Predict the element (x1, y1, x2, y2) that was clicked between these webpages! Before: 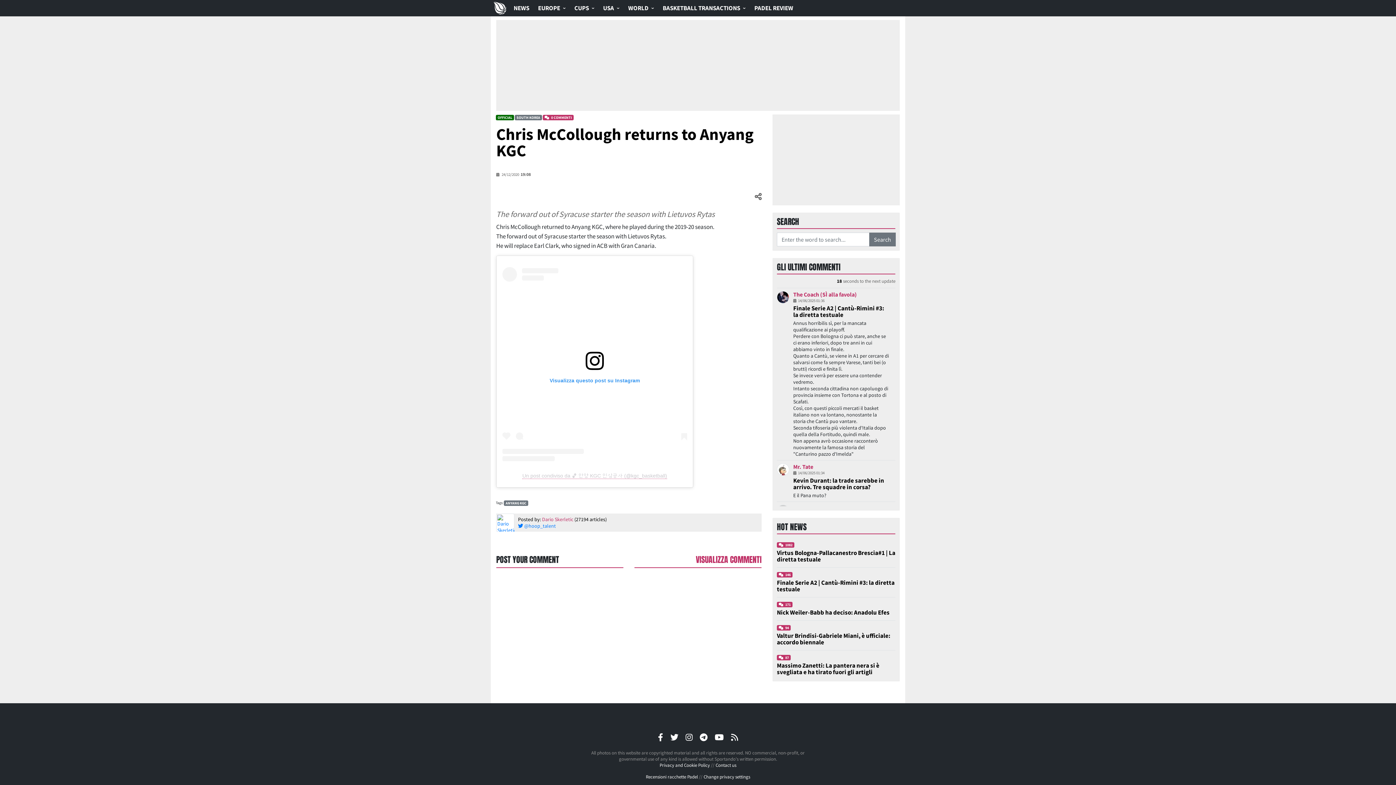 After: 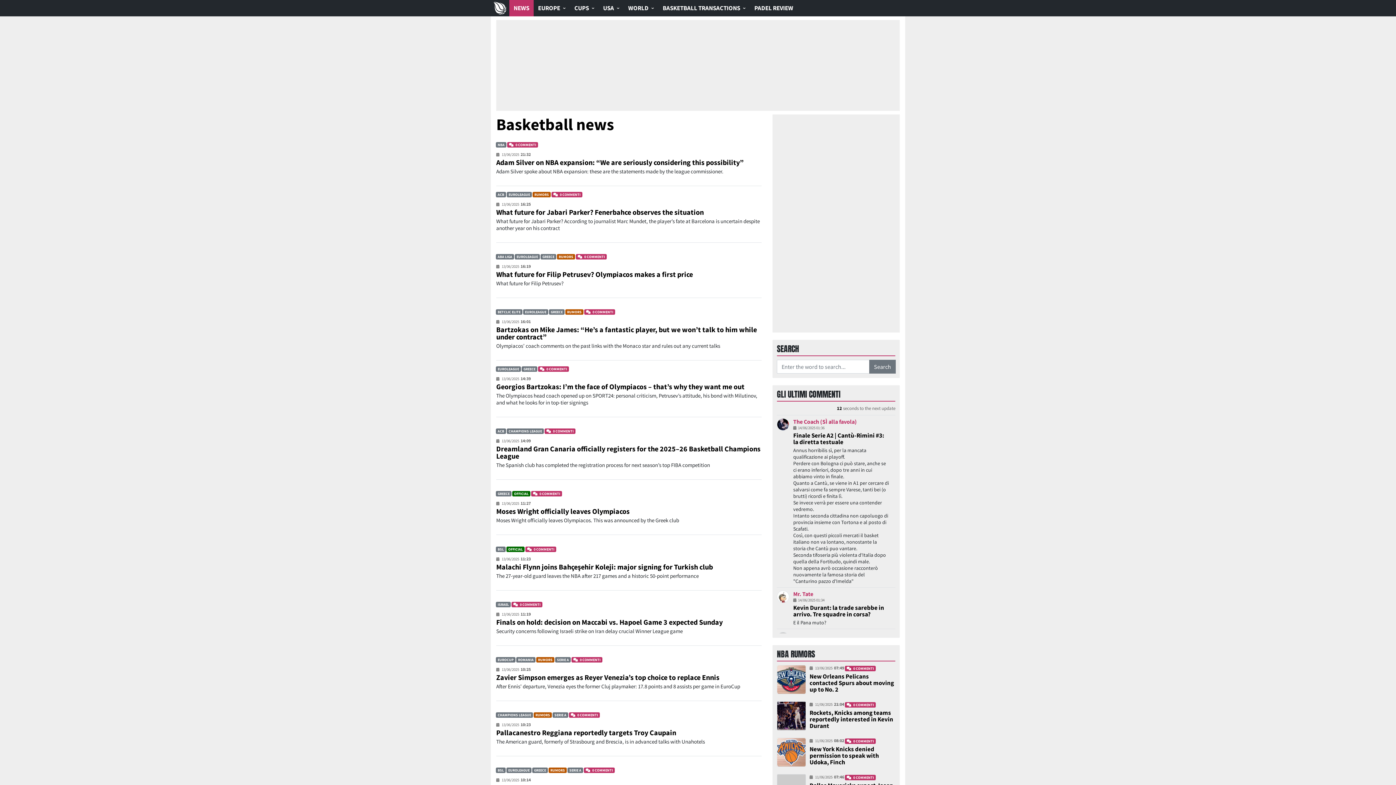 Action: label: NEWS bbox: (509, 0, 533, 16)